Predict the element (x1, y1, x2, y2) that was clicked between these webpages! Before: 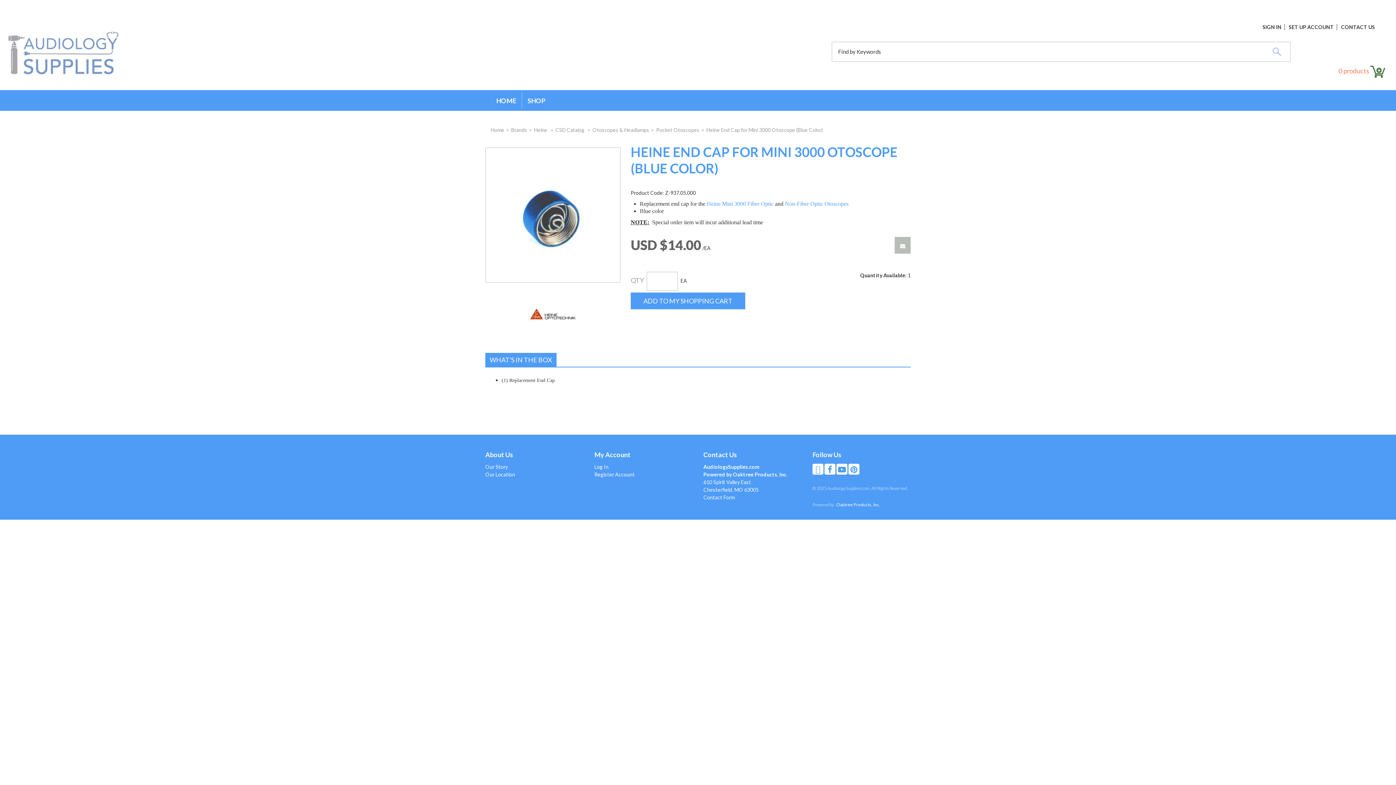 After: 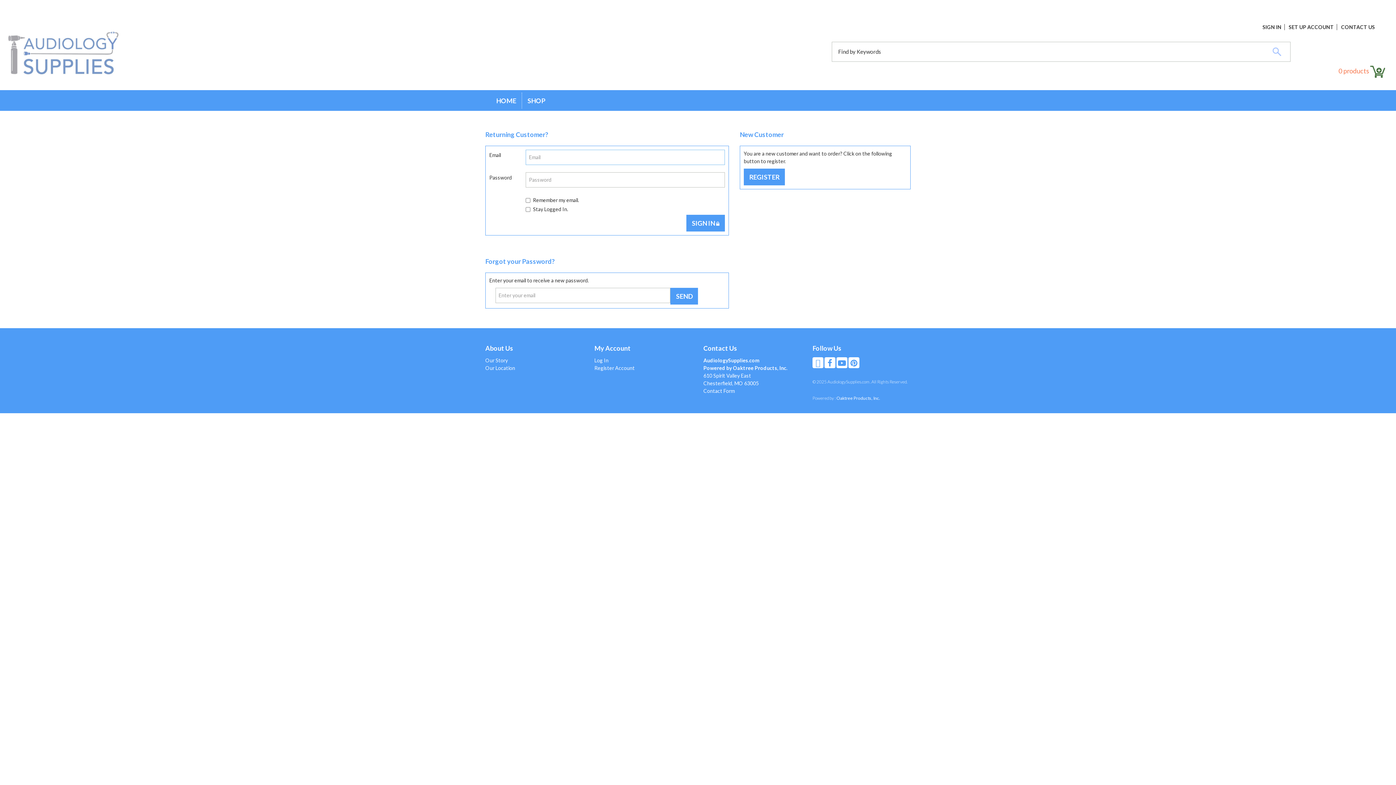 Action: bbox: (1260, 24, 1285, 30) label: SIGN IN